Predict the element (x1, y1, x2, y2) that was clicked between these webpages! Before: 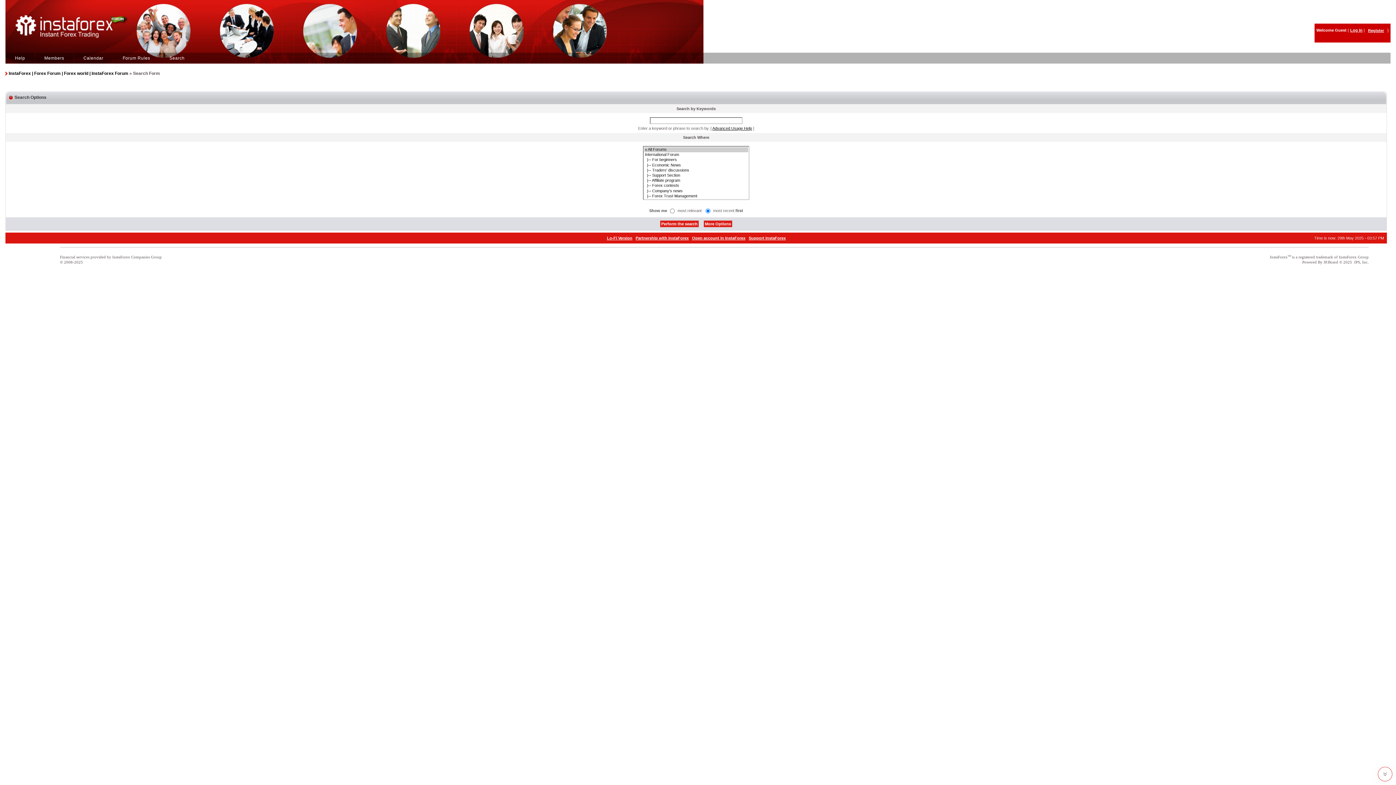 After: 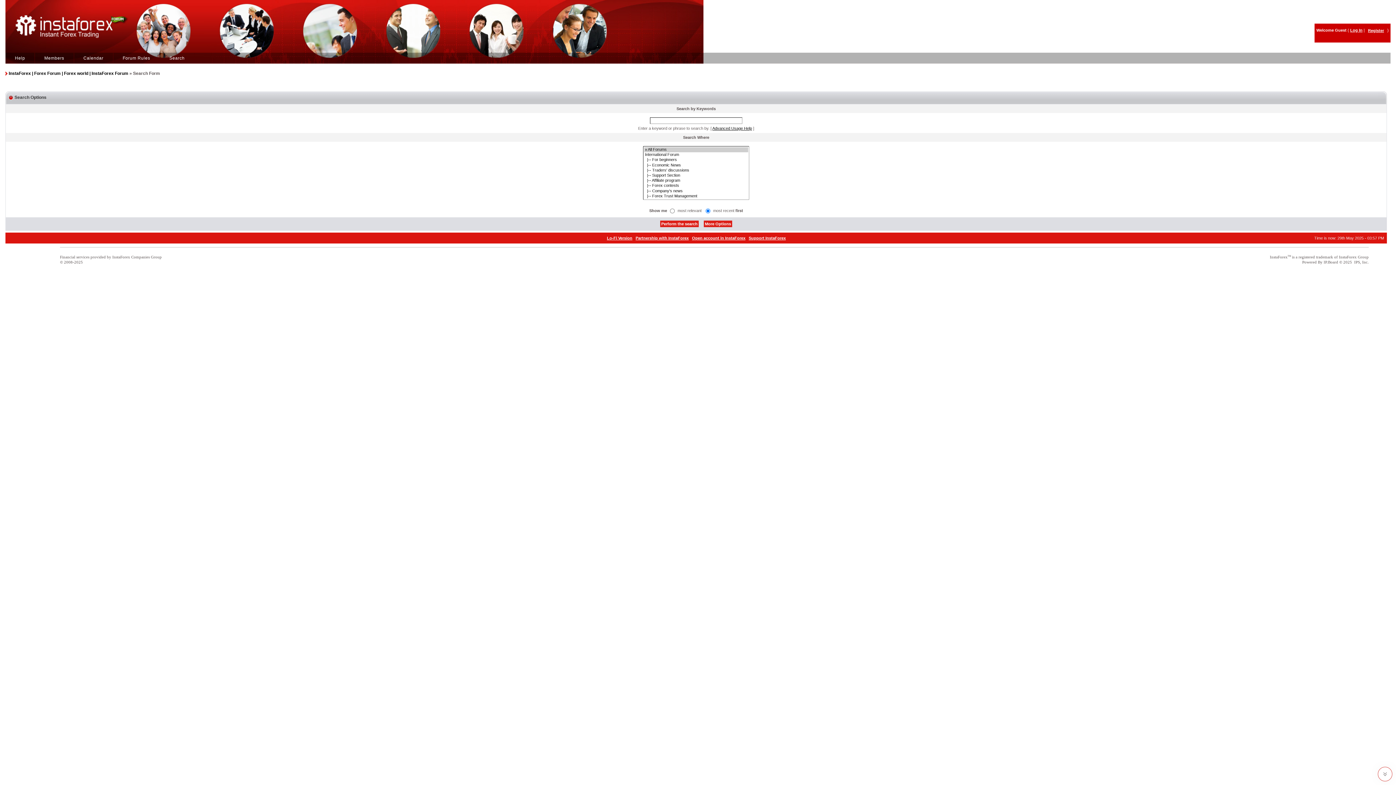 Action: bbox: (1354, 259, 1368, 264) label: IPS, Inc